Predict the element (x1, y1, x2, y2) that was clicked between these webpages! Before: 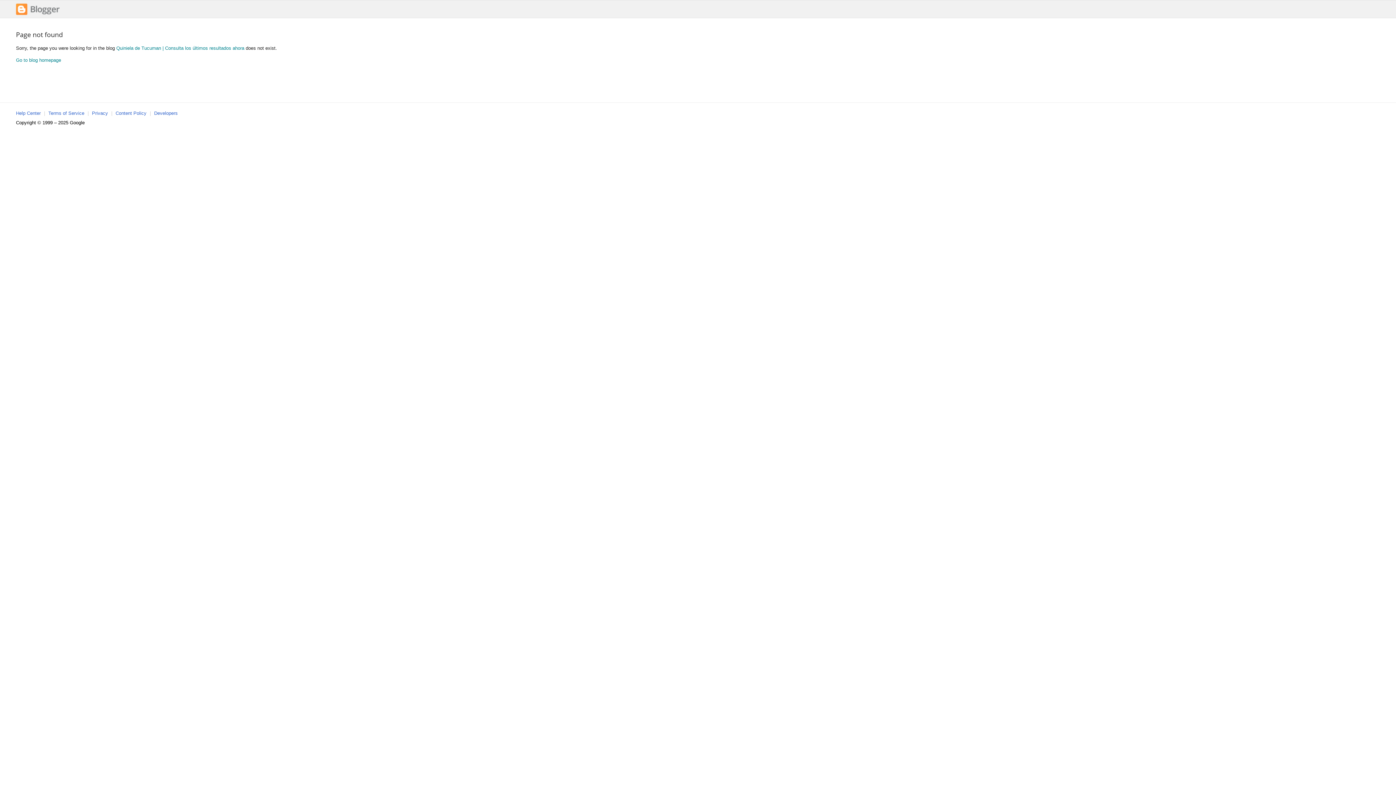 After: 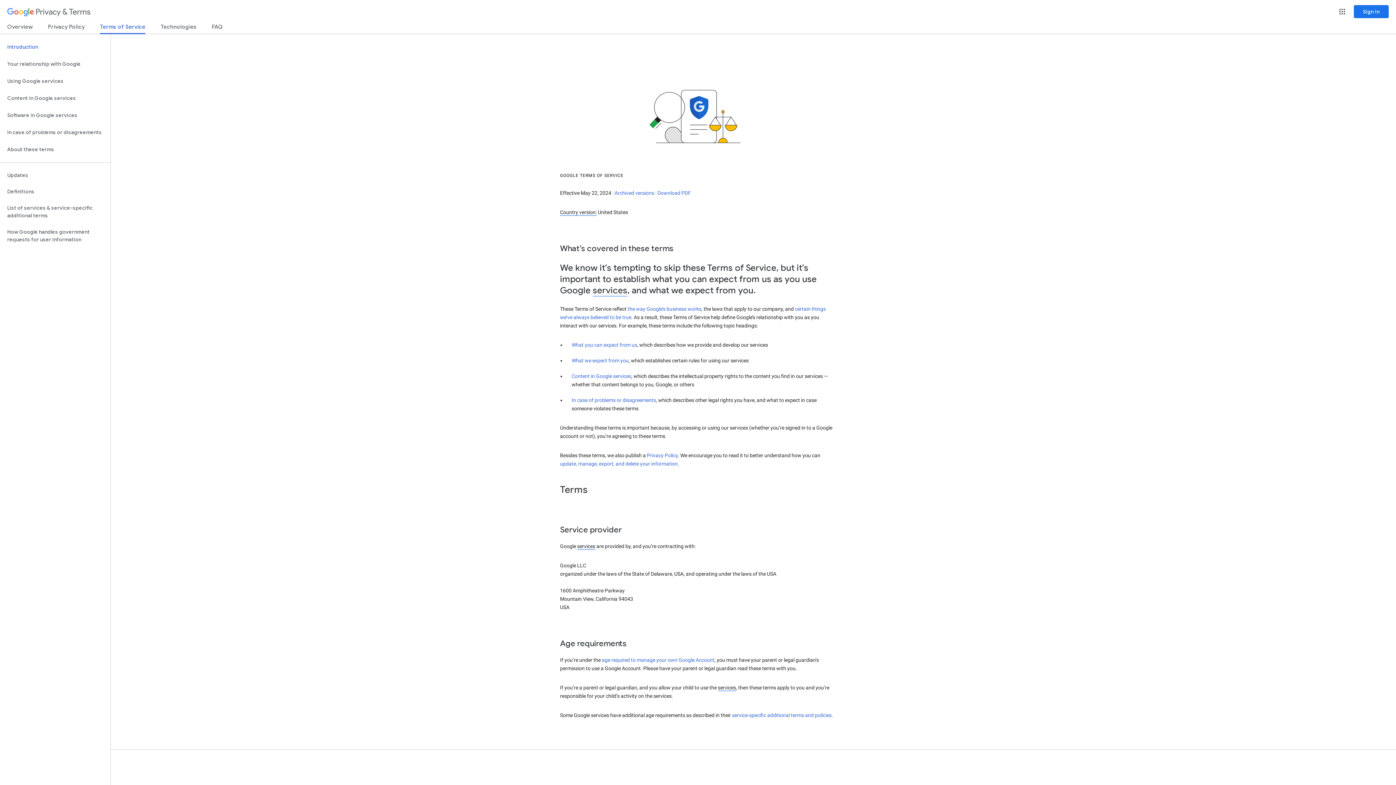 Action: bbox: (48, 110, 84, 116) label: Terms of Service